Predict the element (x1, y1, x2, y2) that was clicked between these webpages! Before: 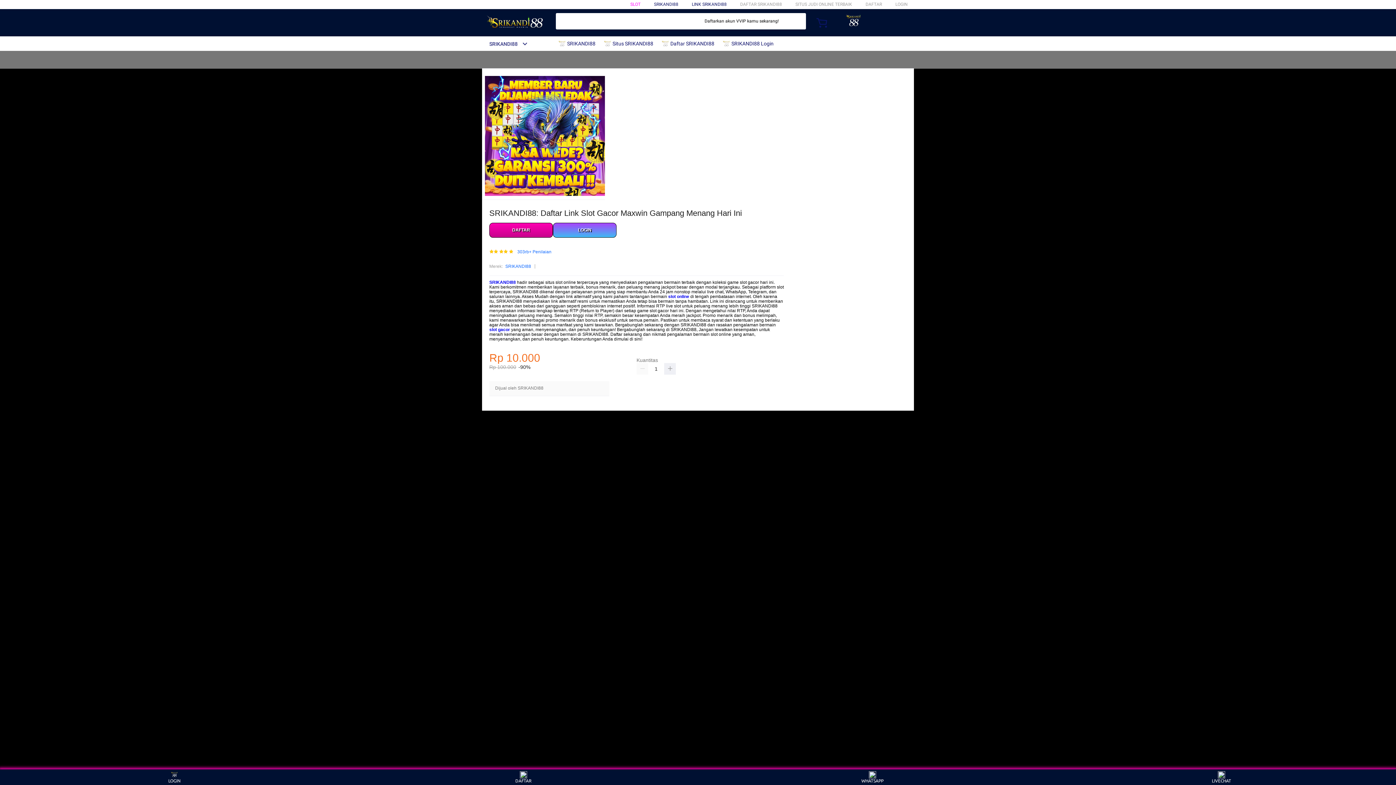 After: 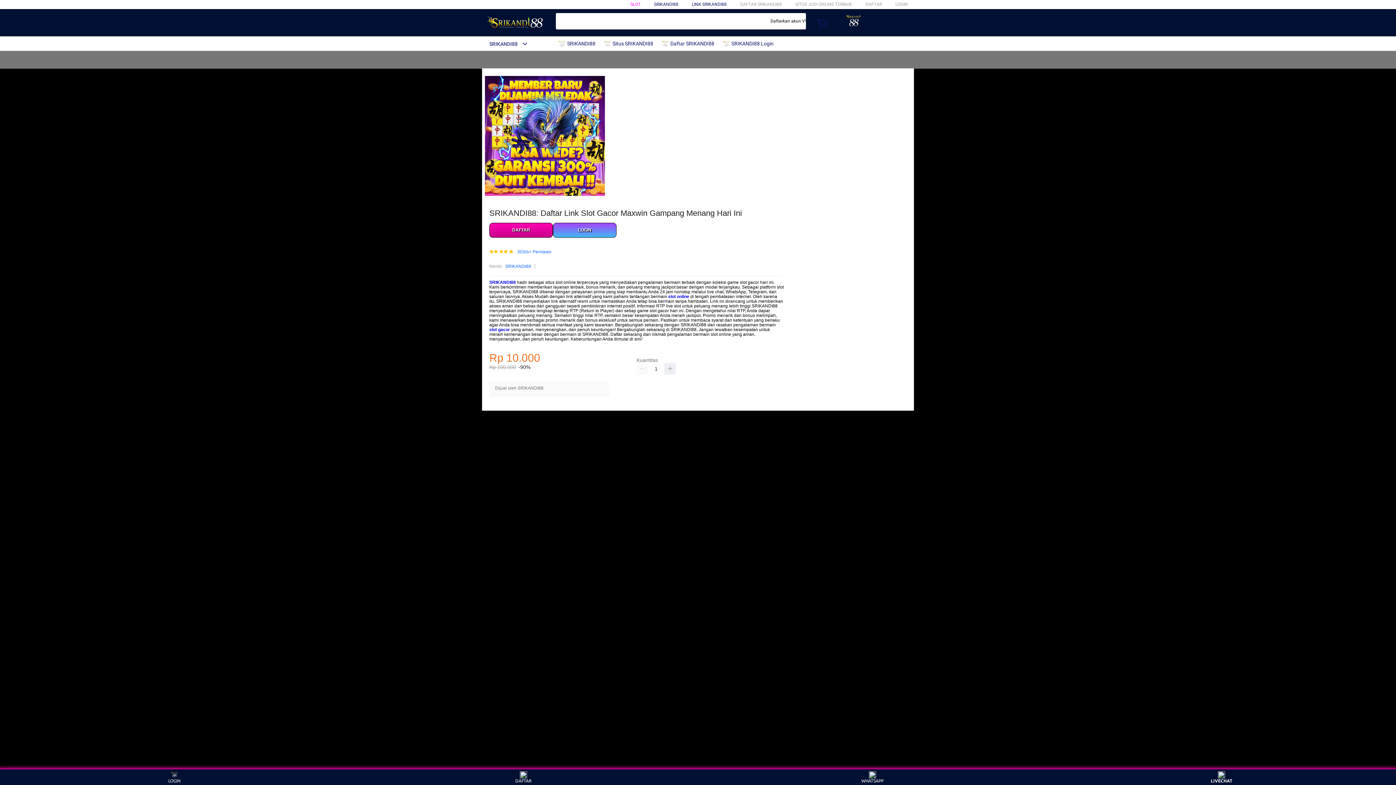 Action: label: LIVECHAT bbox: (1208, 771, 1235, 783)